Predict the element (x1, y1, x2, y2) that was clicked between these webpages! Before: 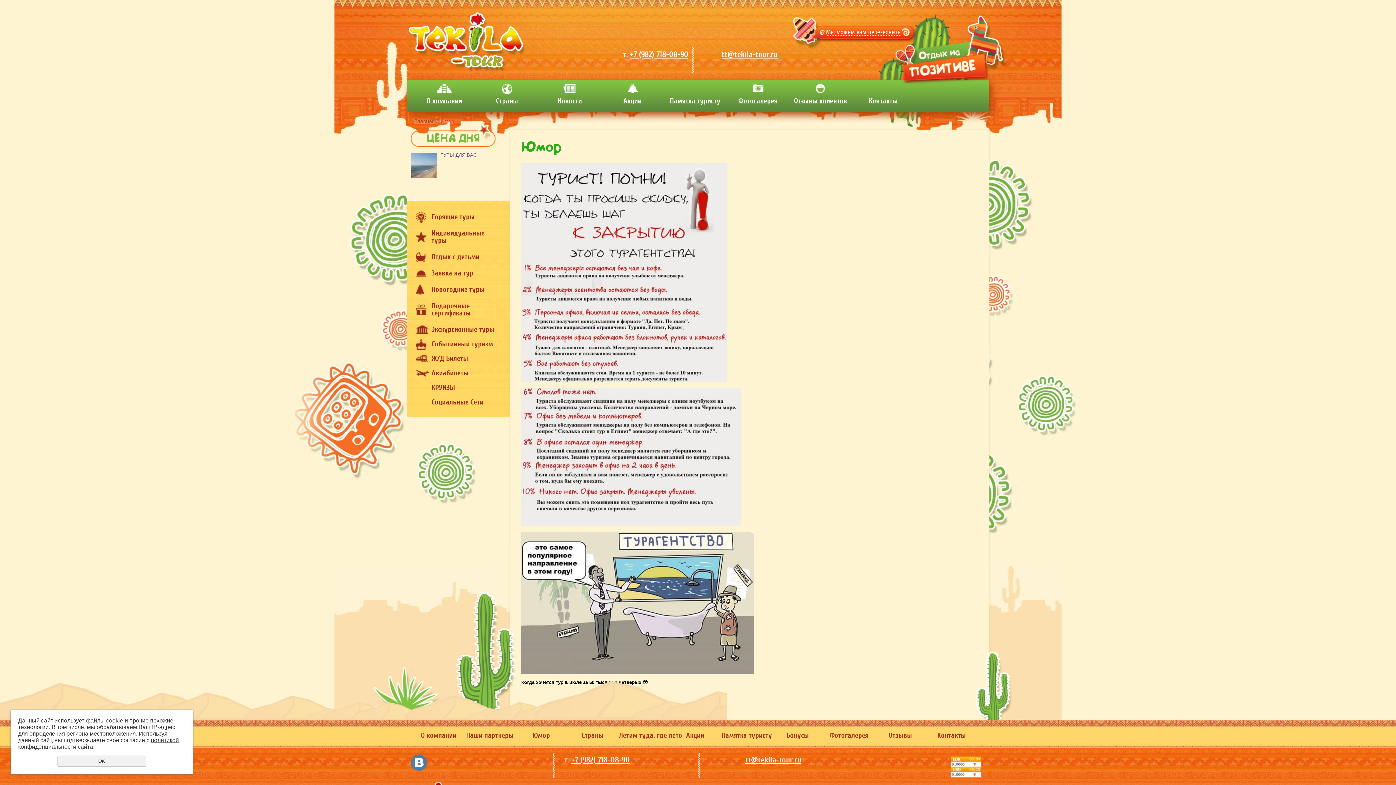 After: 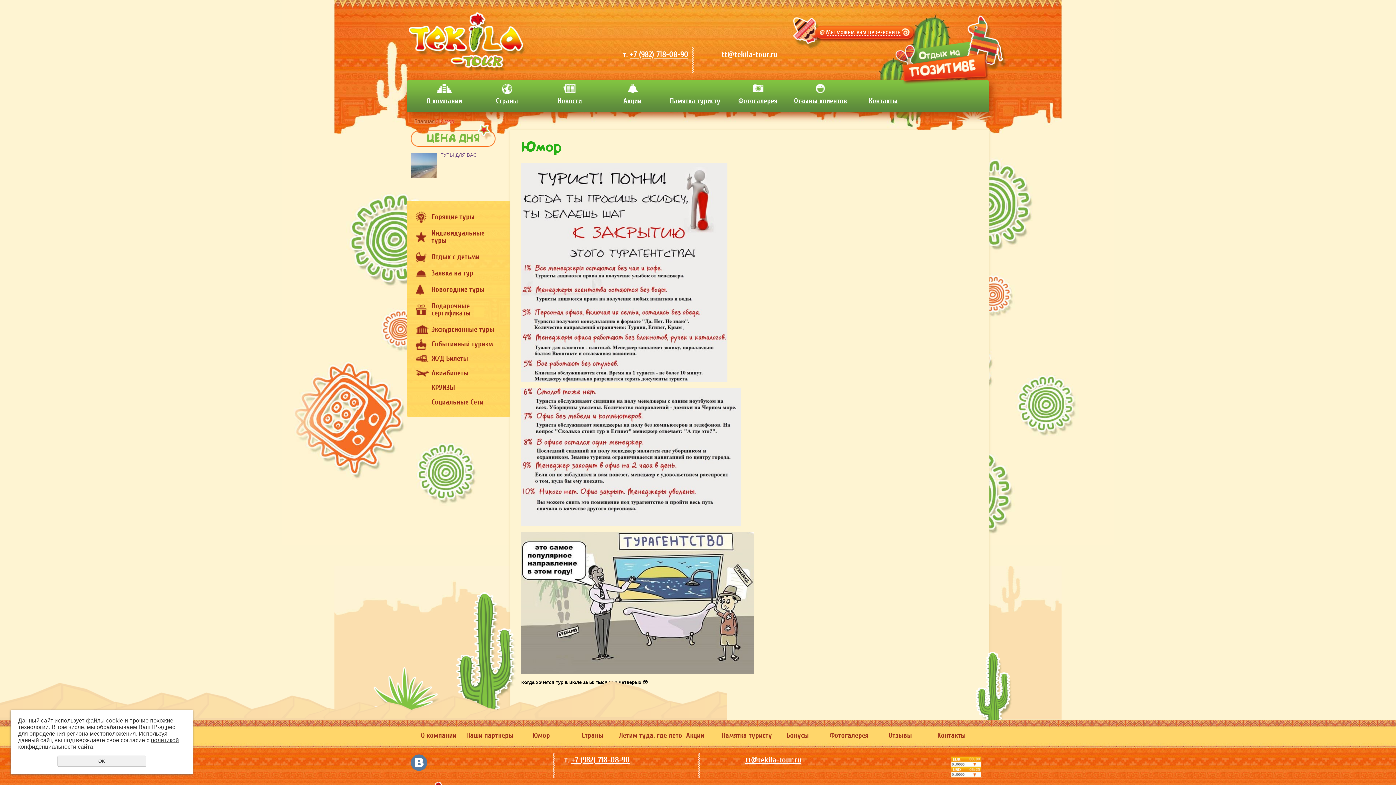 Action: bbox: (721, 50, 777, 58) label: tt@tekila-tour.ru